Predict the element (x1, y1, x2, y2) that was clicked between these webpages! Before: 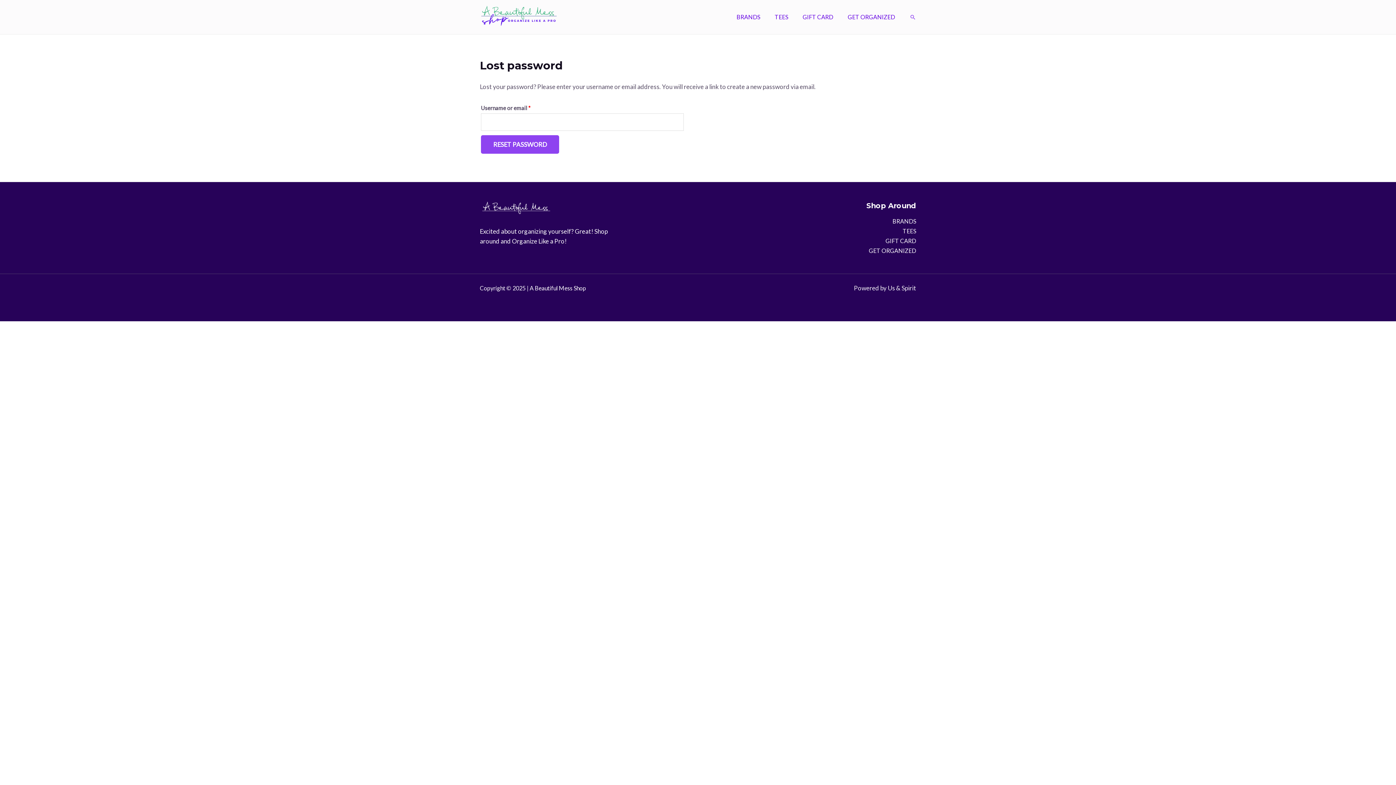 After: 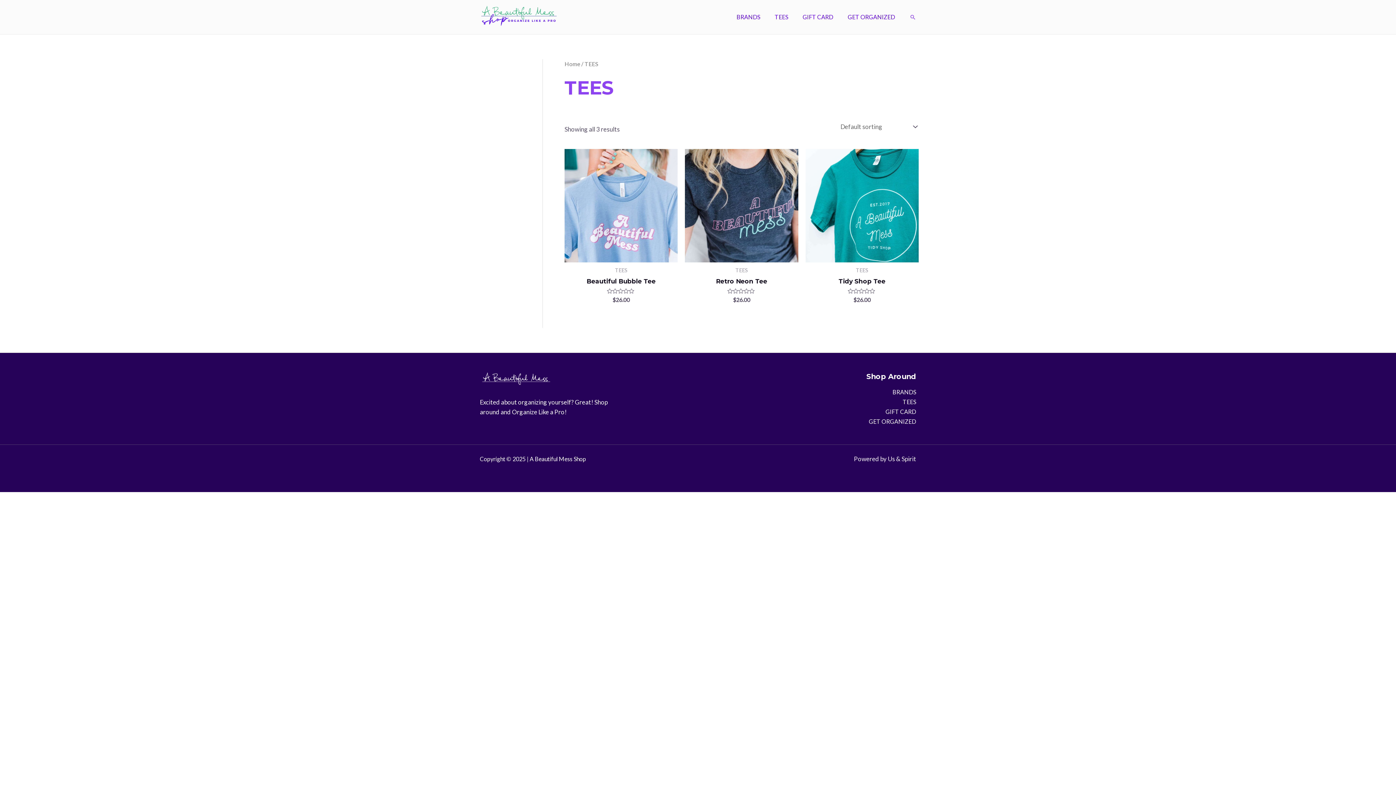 Action: label: TEES bbox: (902, 227, 916, 234)